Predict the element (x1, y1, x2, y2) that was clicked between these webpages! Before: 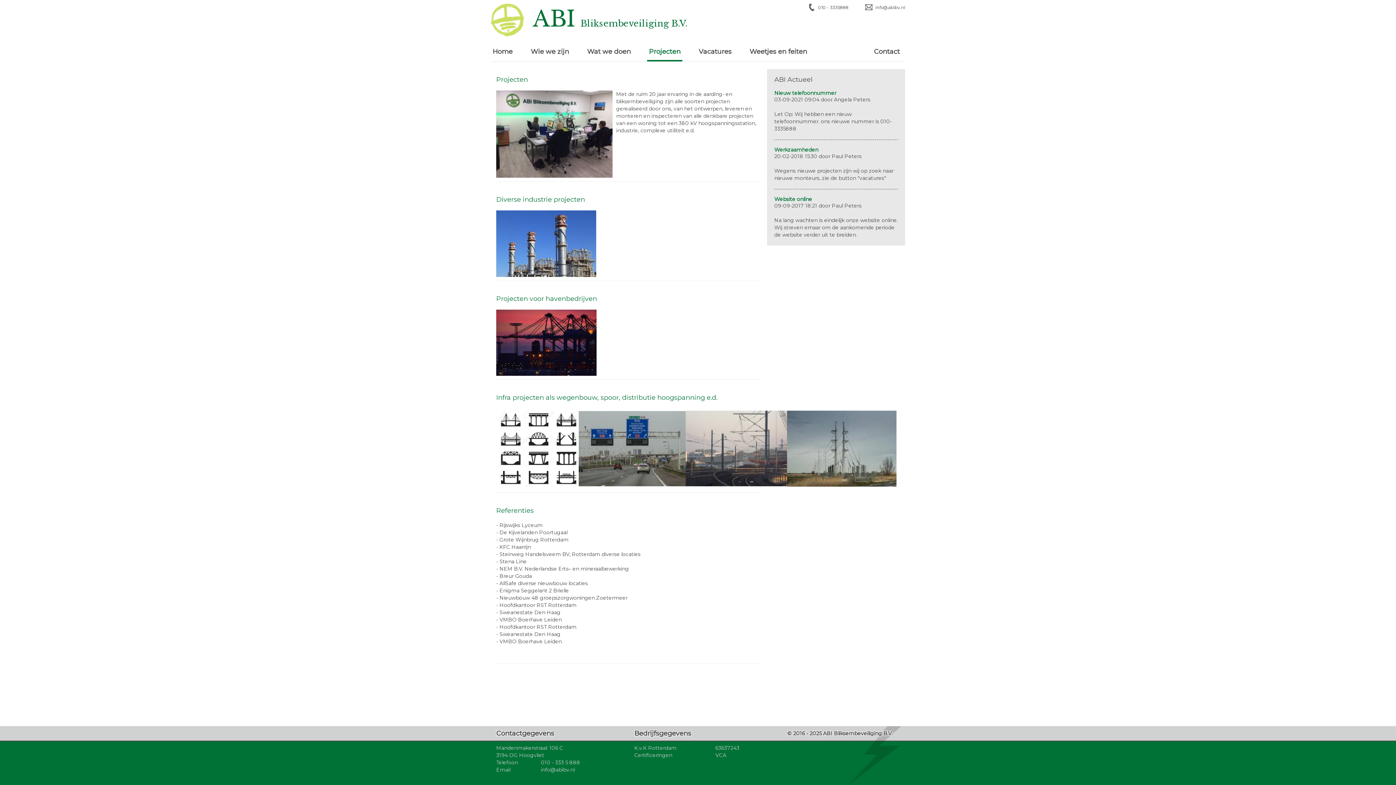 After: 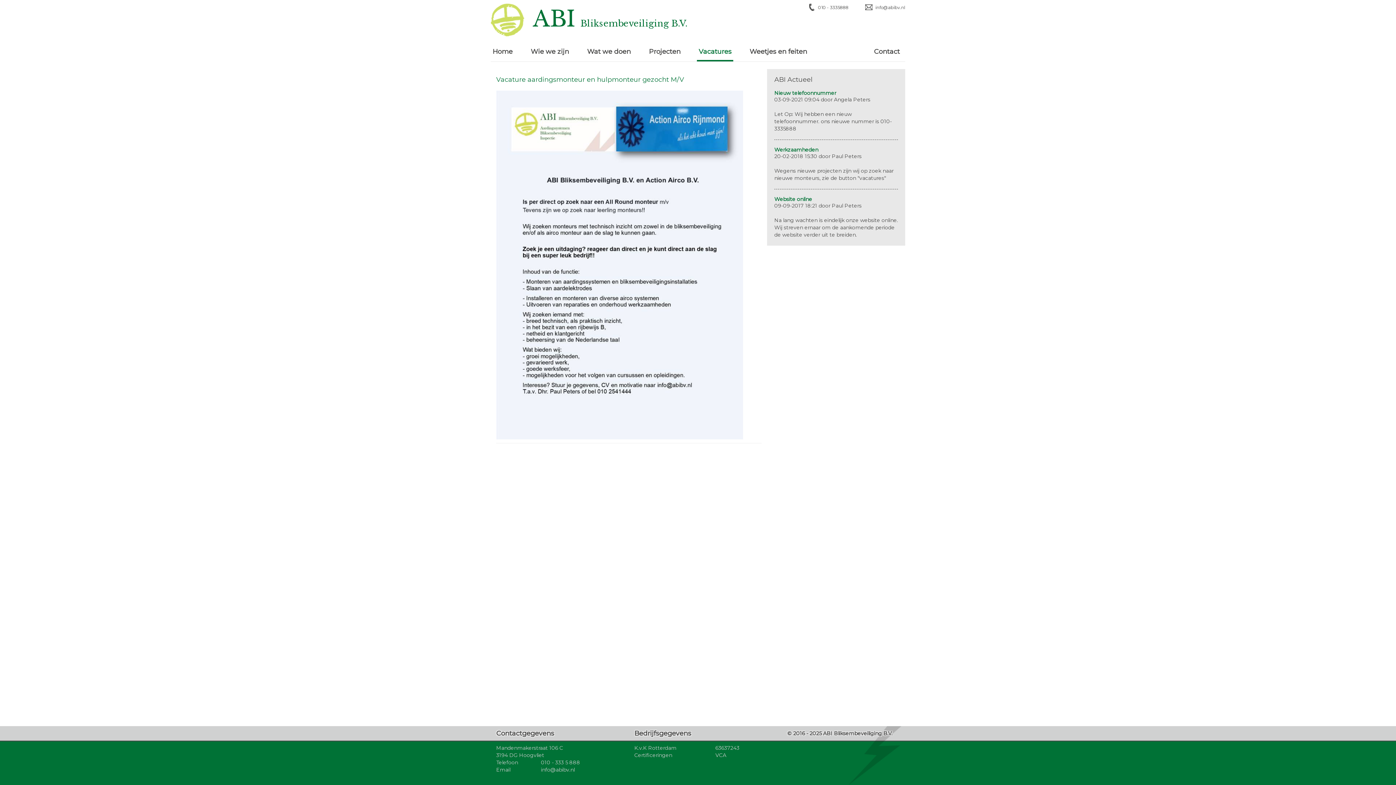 Action: bbox: (698, 47, 731, 56) label: Vacatures